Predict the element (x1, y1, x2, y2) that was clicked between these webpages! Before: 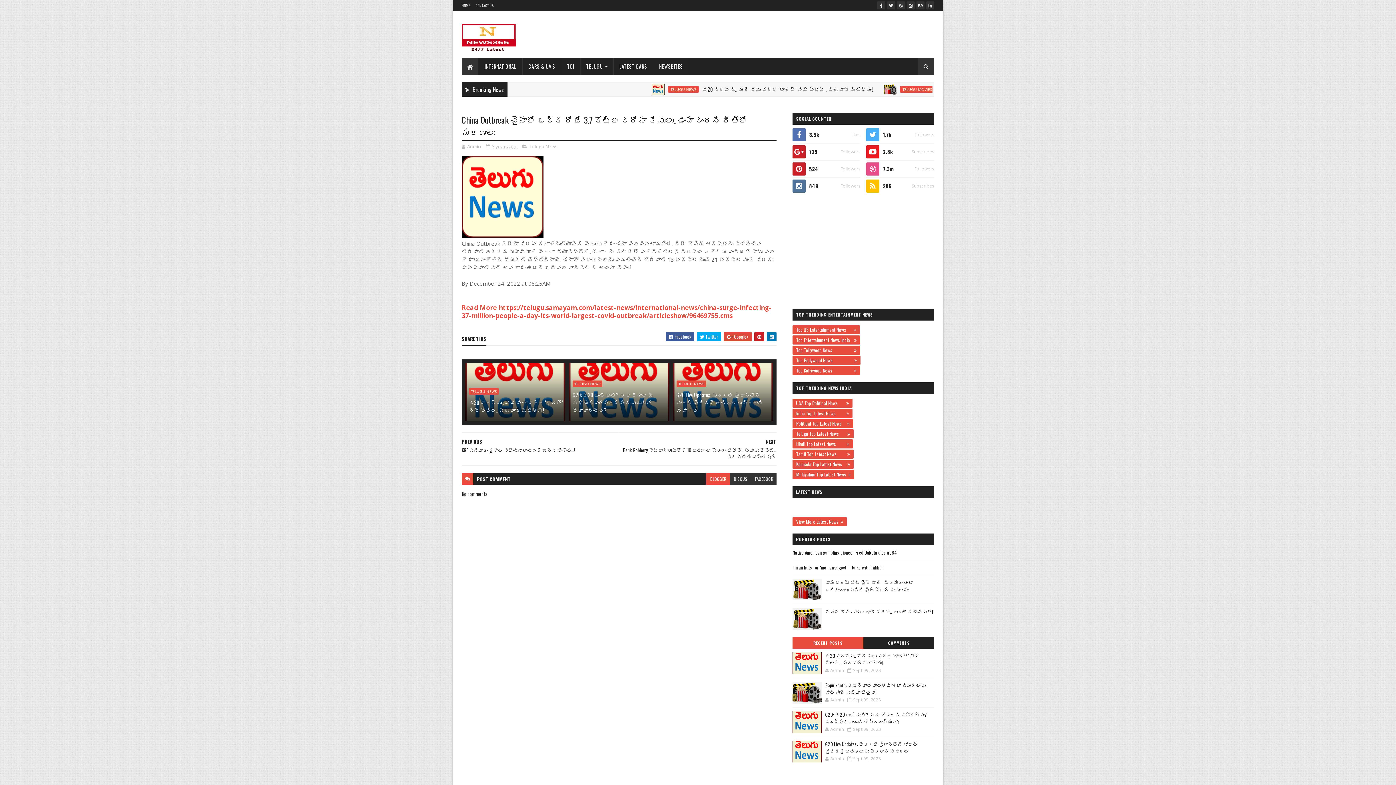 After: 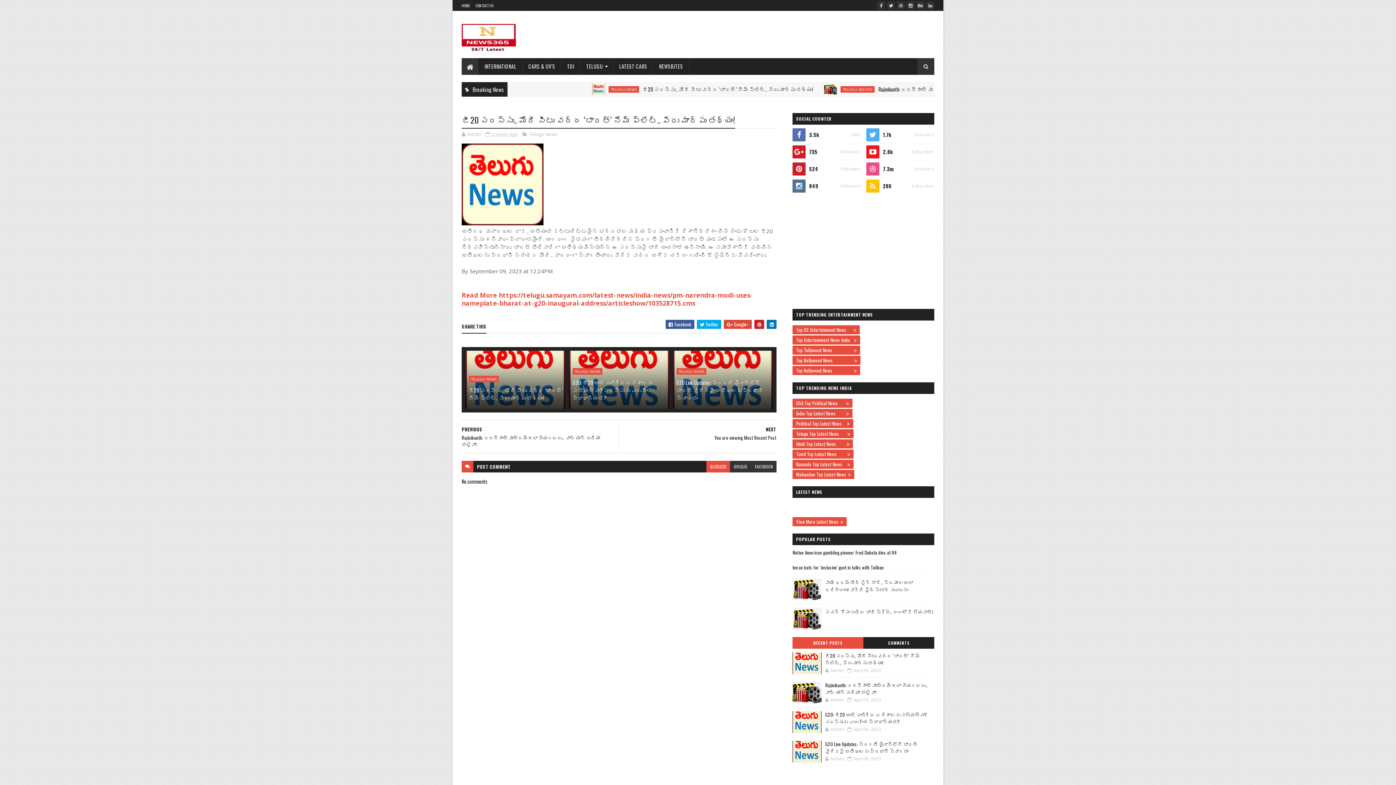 Action: bbox: (792, 652, 821, 674)